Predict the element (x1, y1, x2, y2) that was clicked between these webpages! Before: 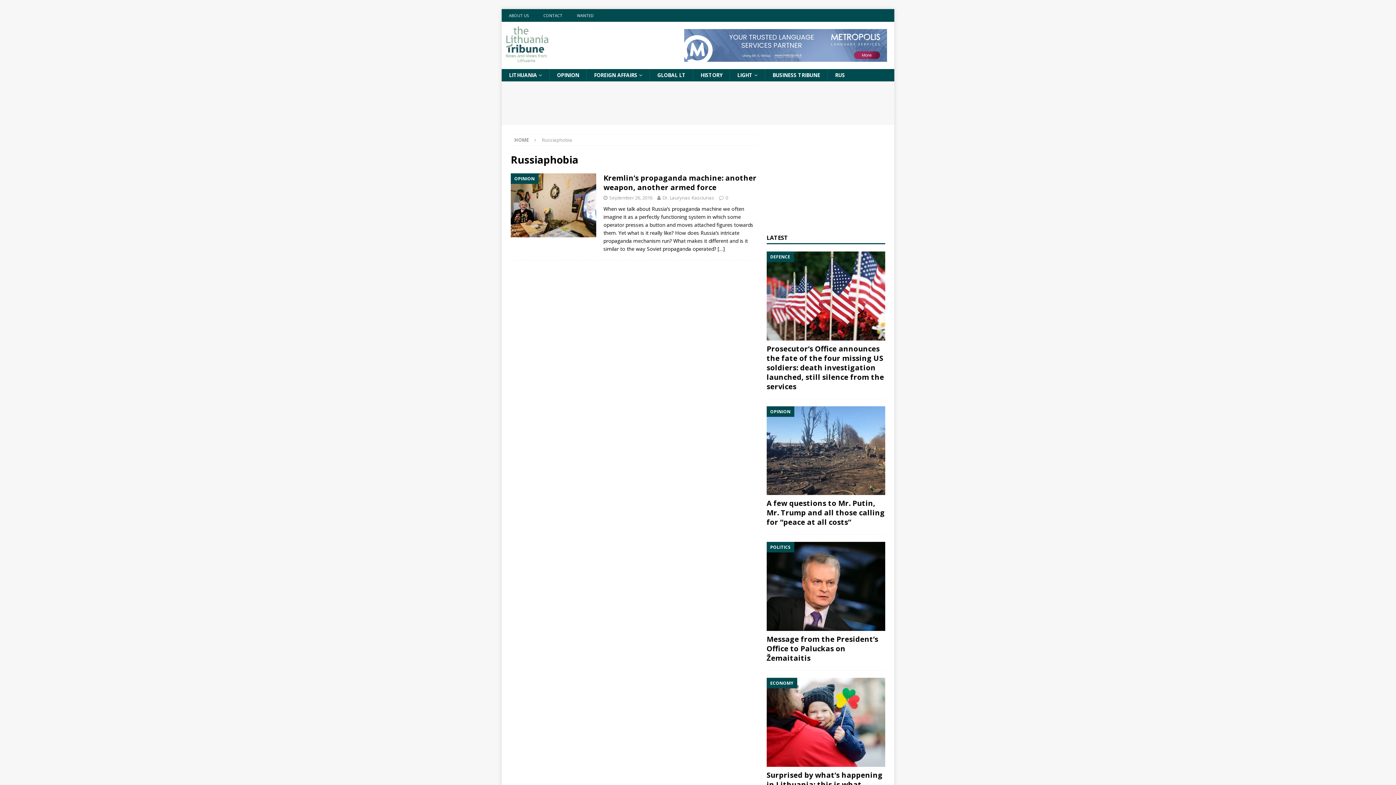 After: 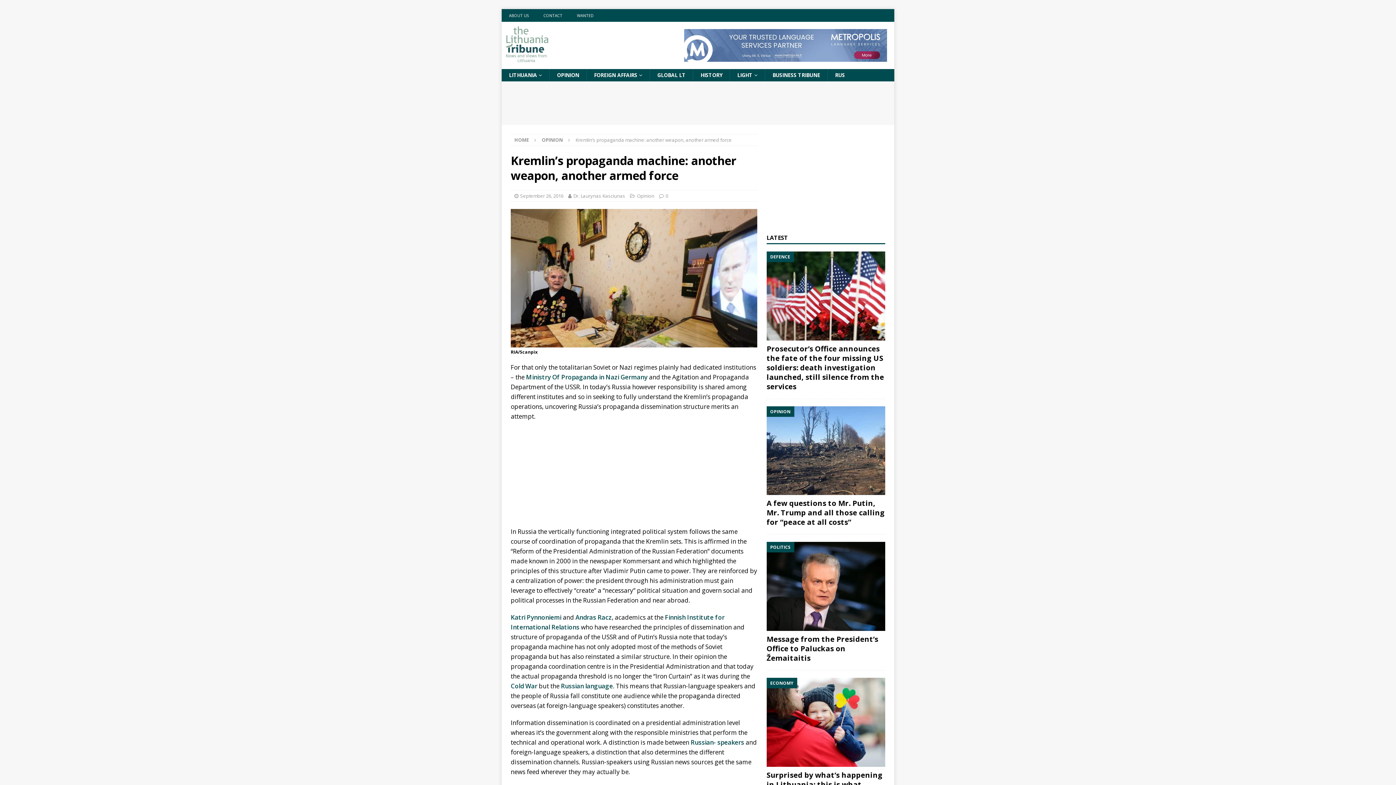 Action: bbox: (510, 173, 596, 237)